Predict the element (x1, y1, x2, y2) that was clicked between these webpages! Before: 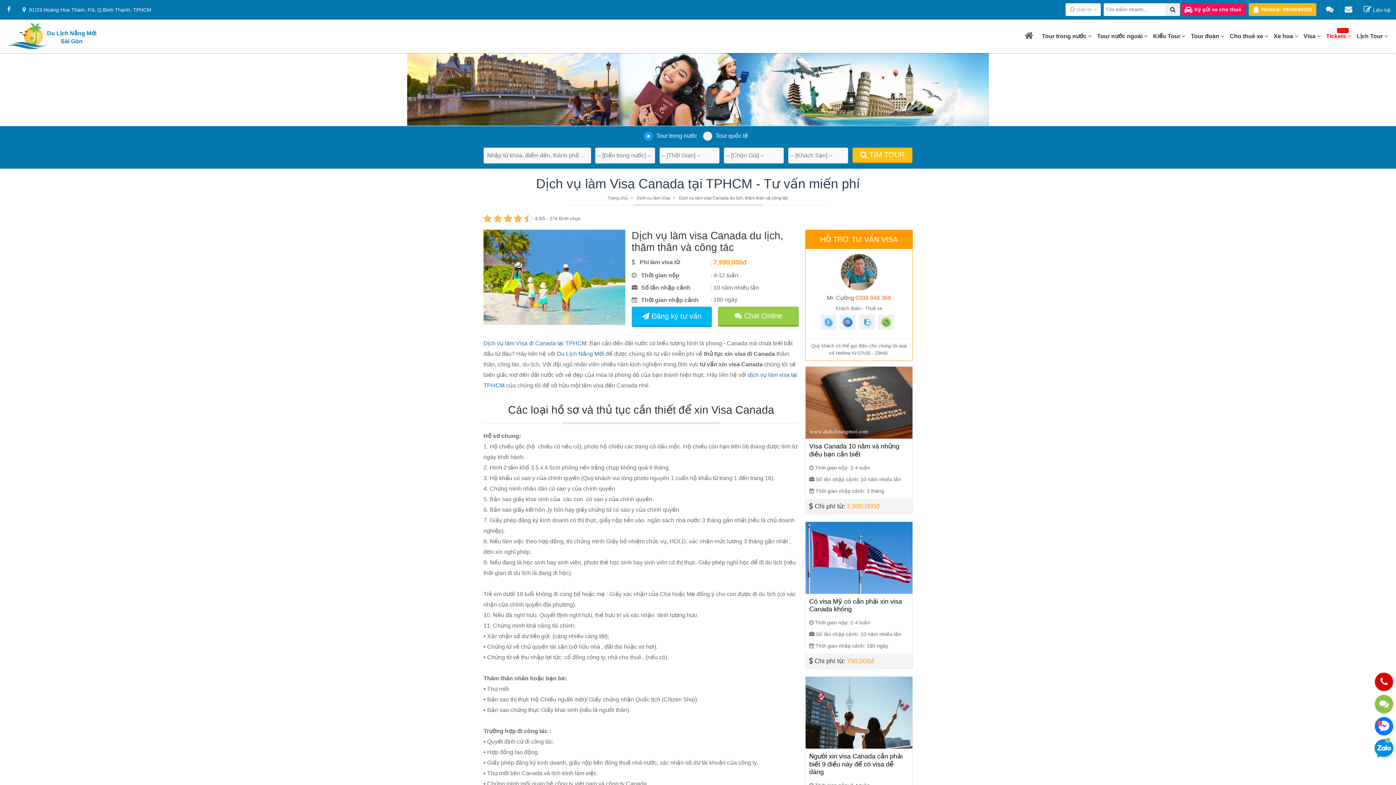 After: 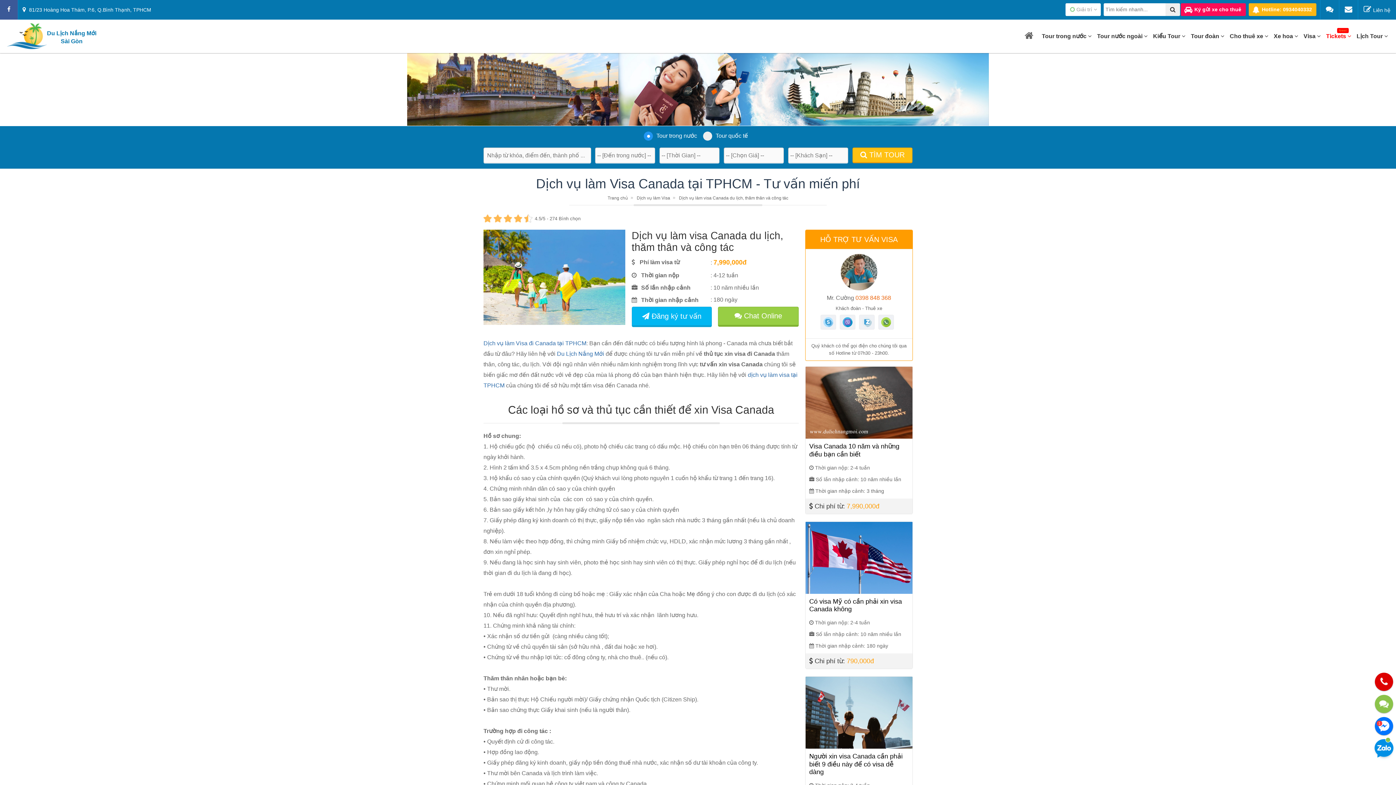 Action: bbox: (0, 0, 18, 19)